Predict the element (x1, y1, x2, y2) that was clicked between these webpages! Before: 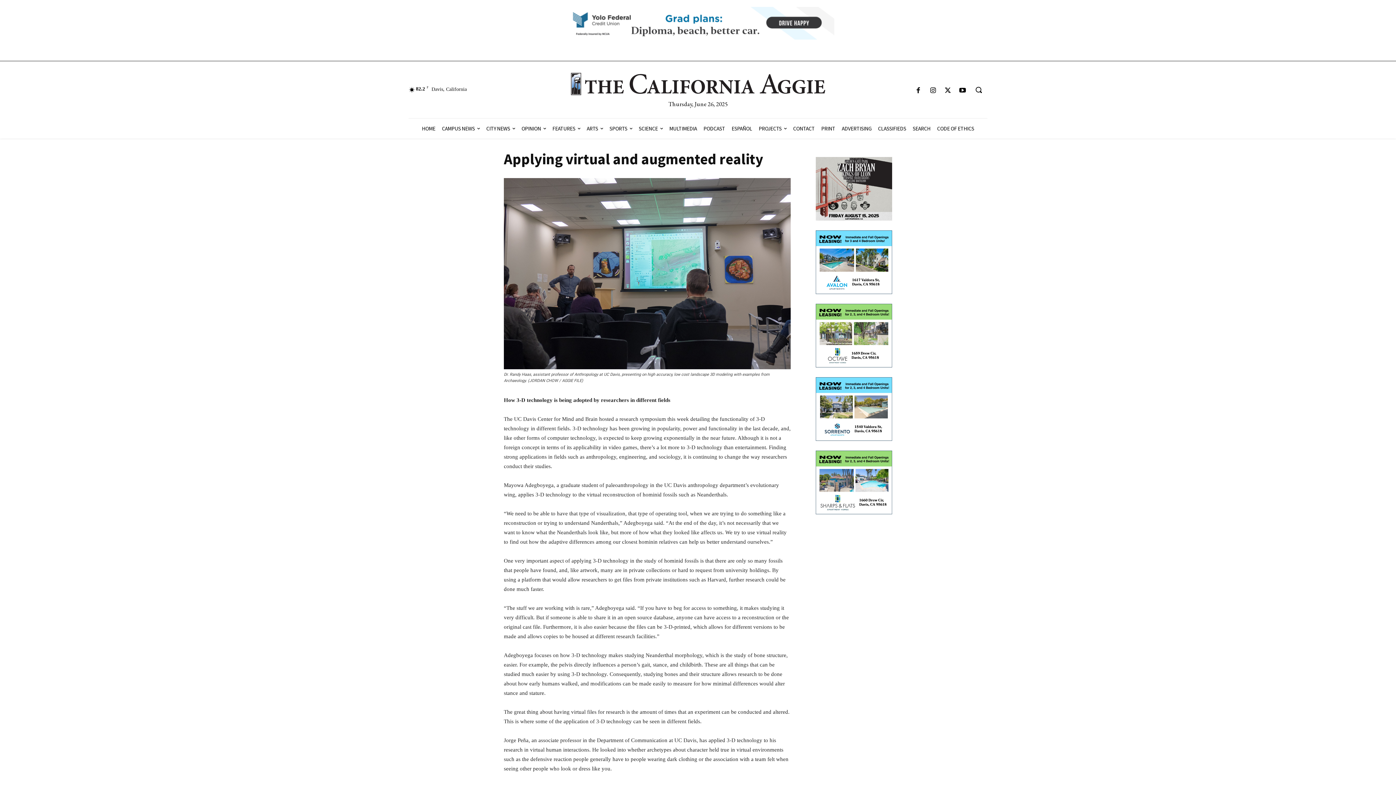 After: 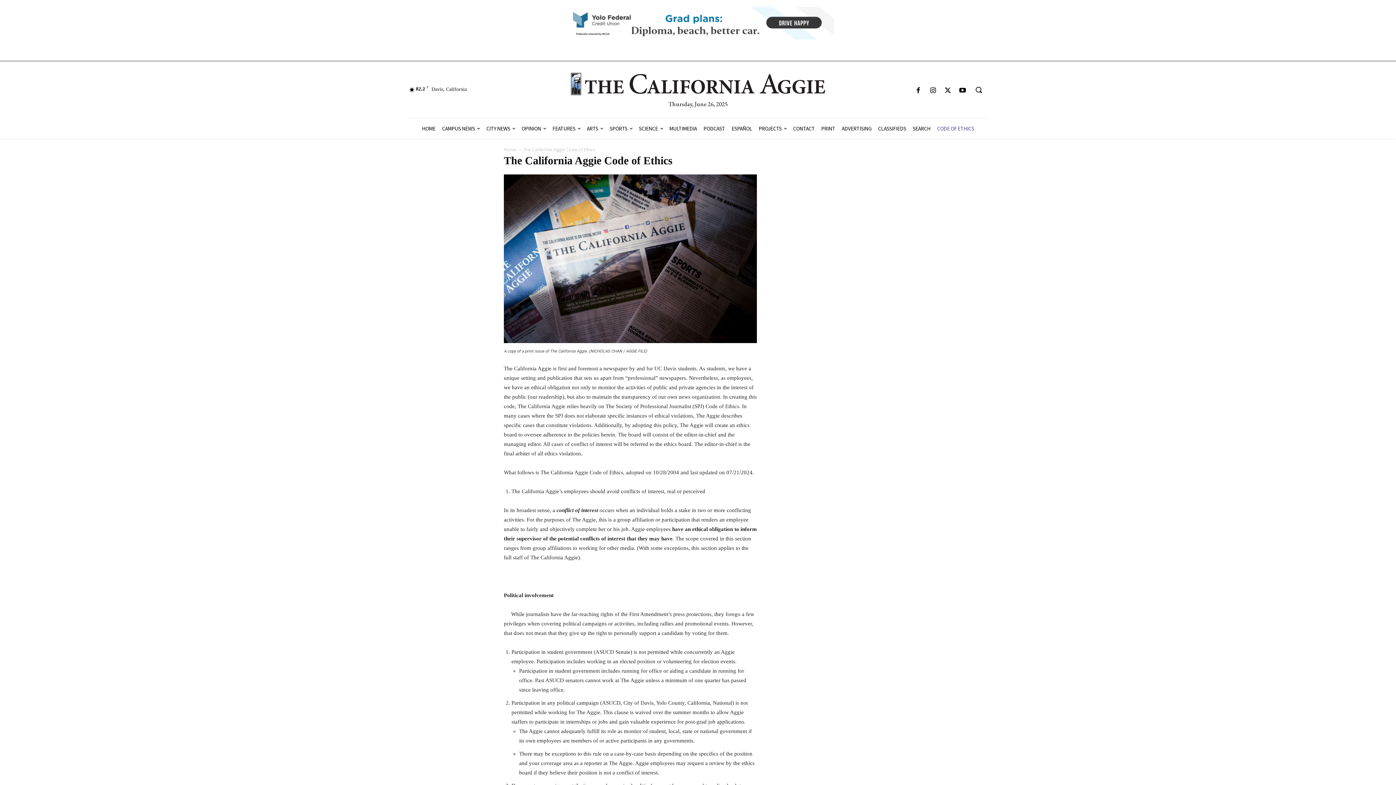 Action: label: CODE OF ETHICS bbox: (934, 118, 977, 138)